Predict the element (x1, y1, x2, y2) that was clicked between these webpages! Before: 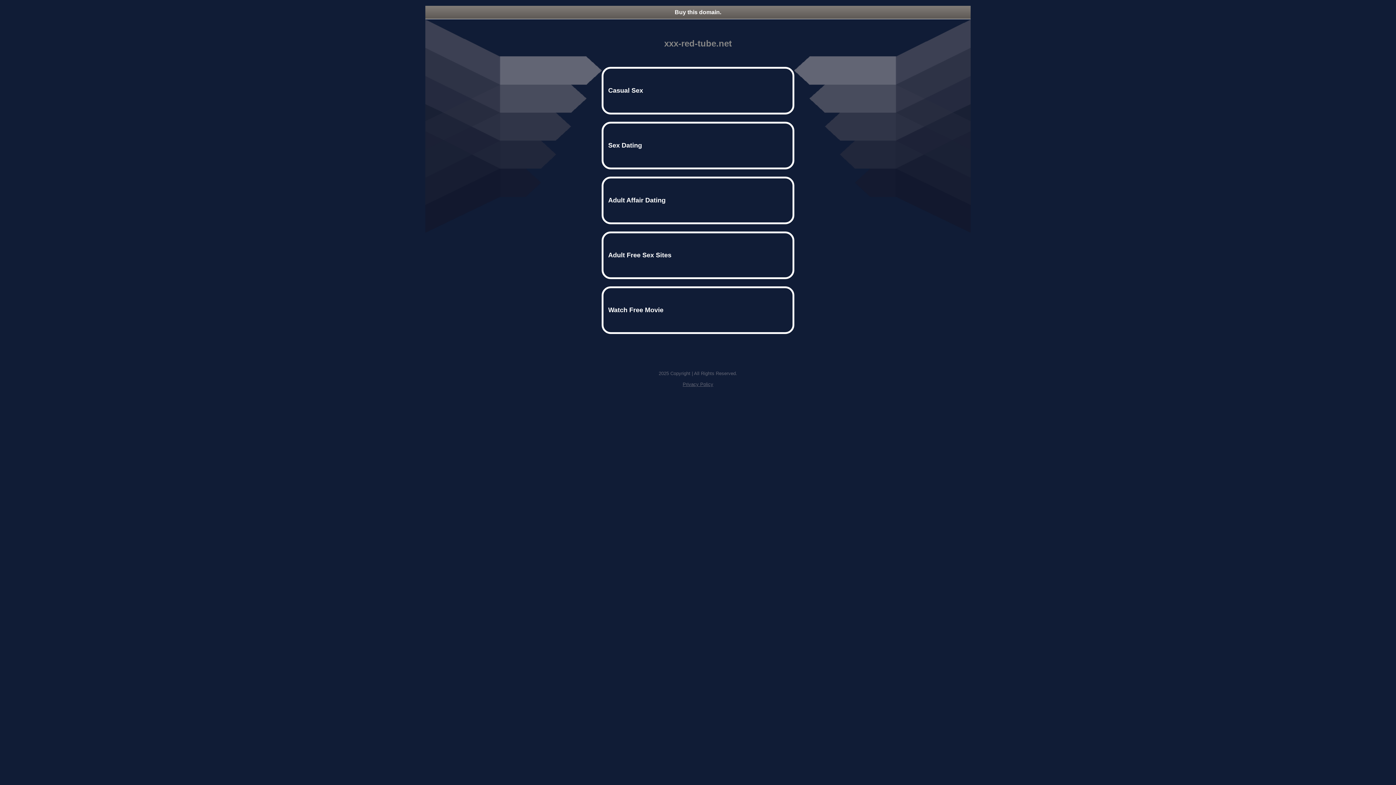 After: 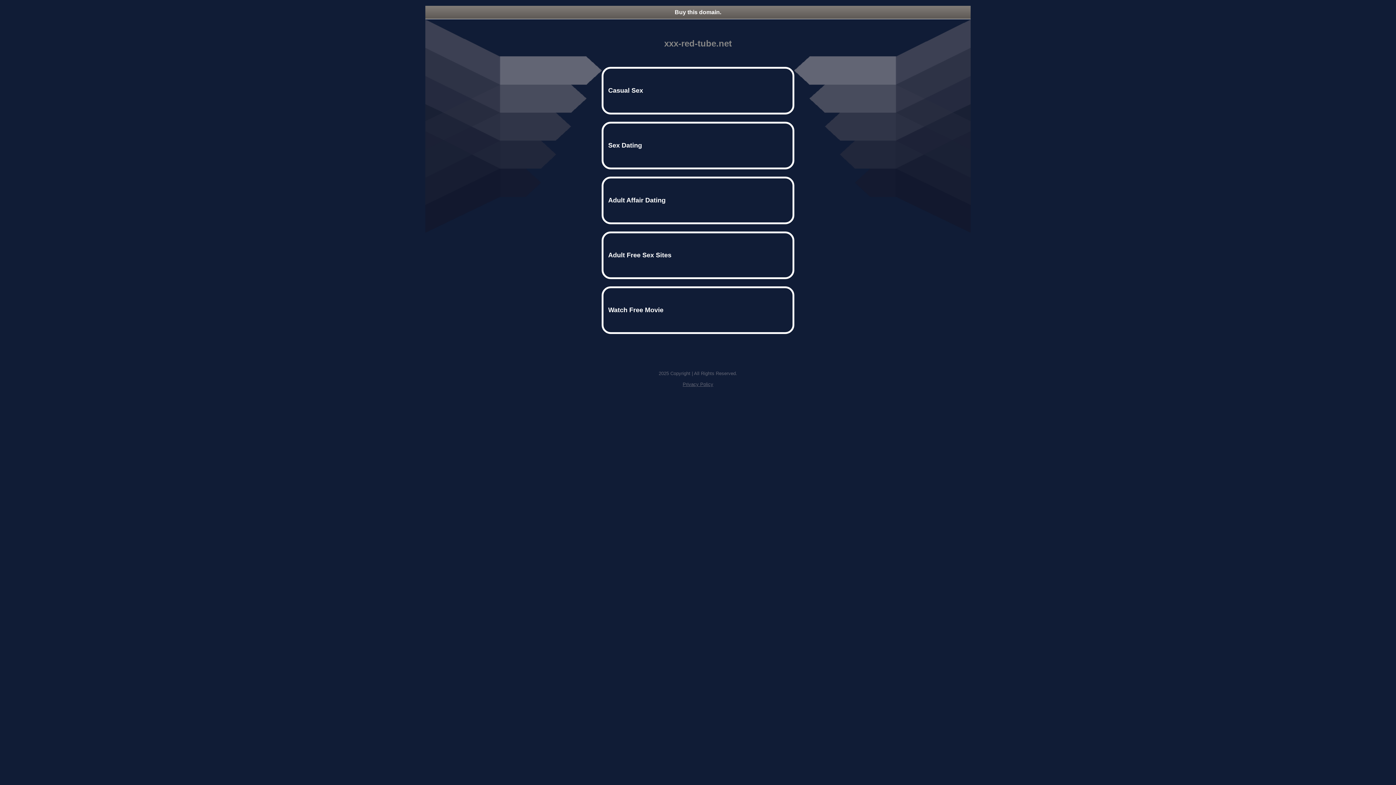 Action: bbox: (682, 381, 713, 387) label: Privacy Policy